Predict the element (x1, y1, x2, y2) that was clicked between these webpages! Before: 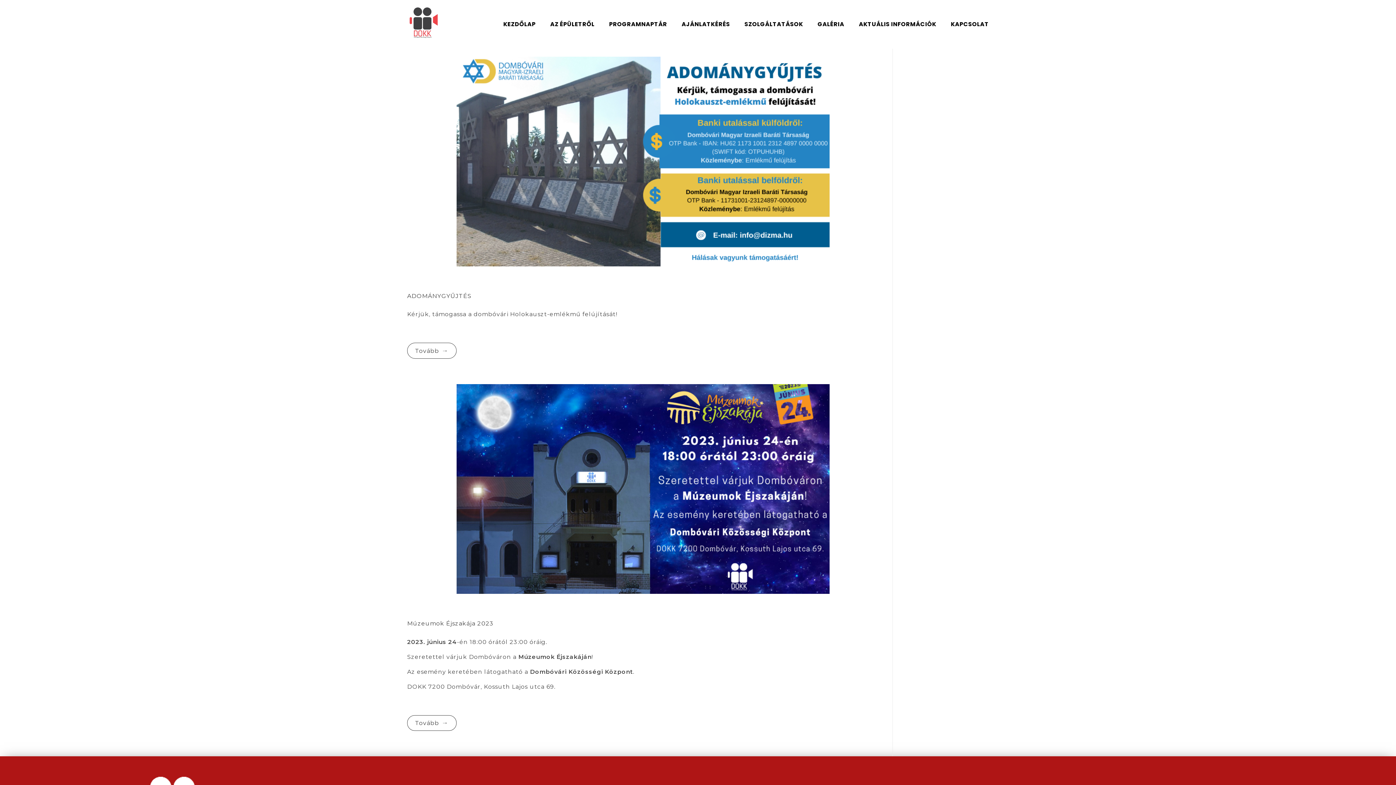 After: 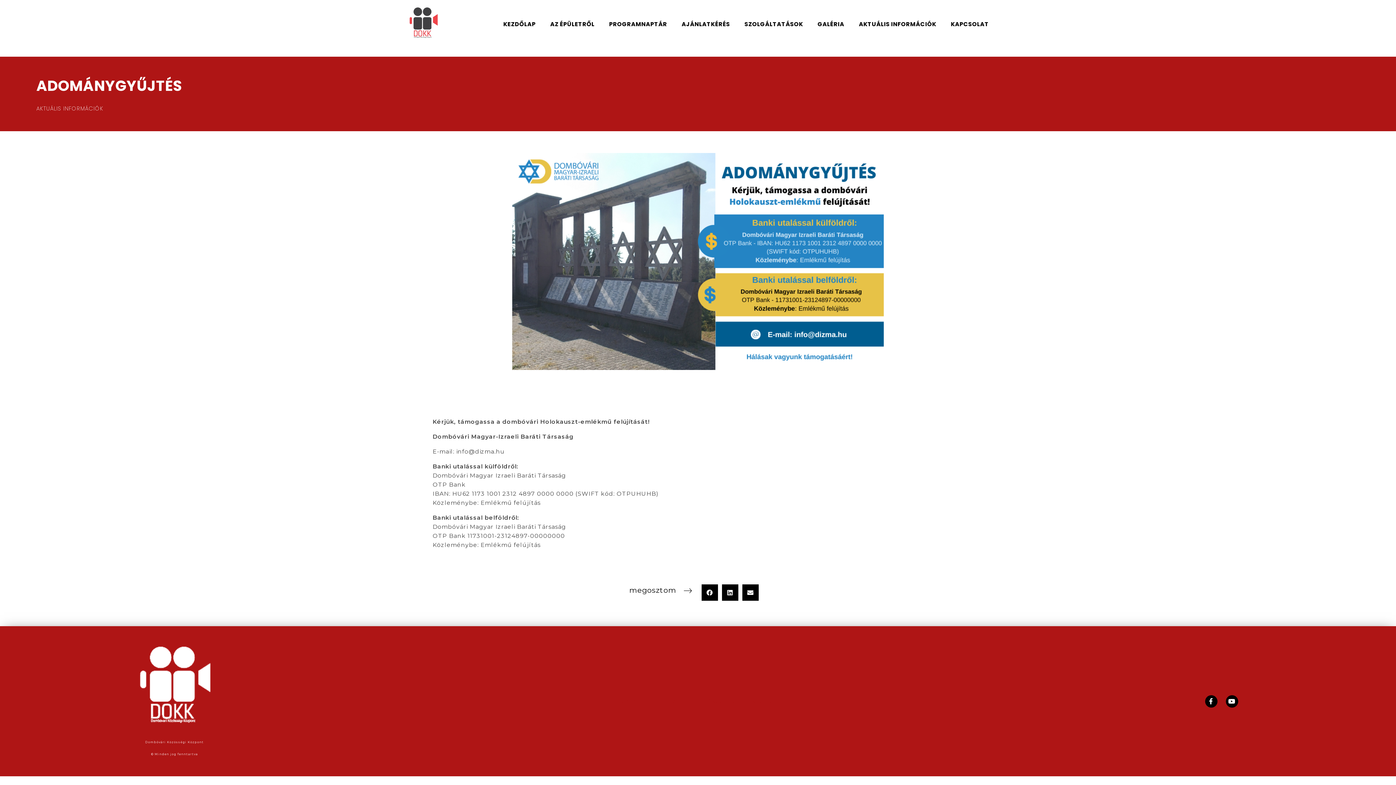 Action: bbox: (407, 56, 878, 266)